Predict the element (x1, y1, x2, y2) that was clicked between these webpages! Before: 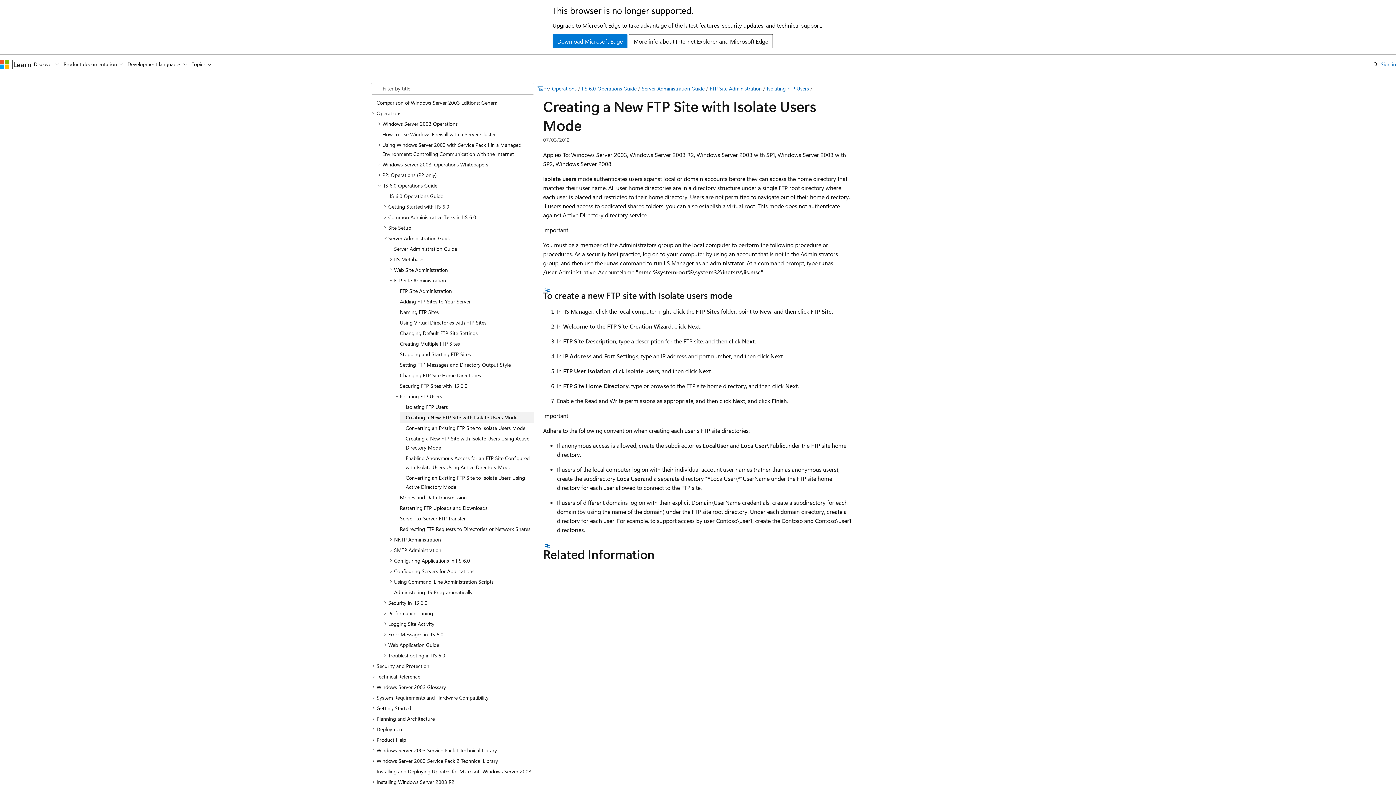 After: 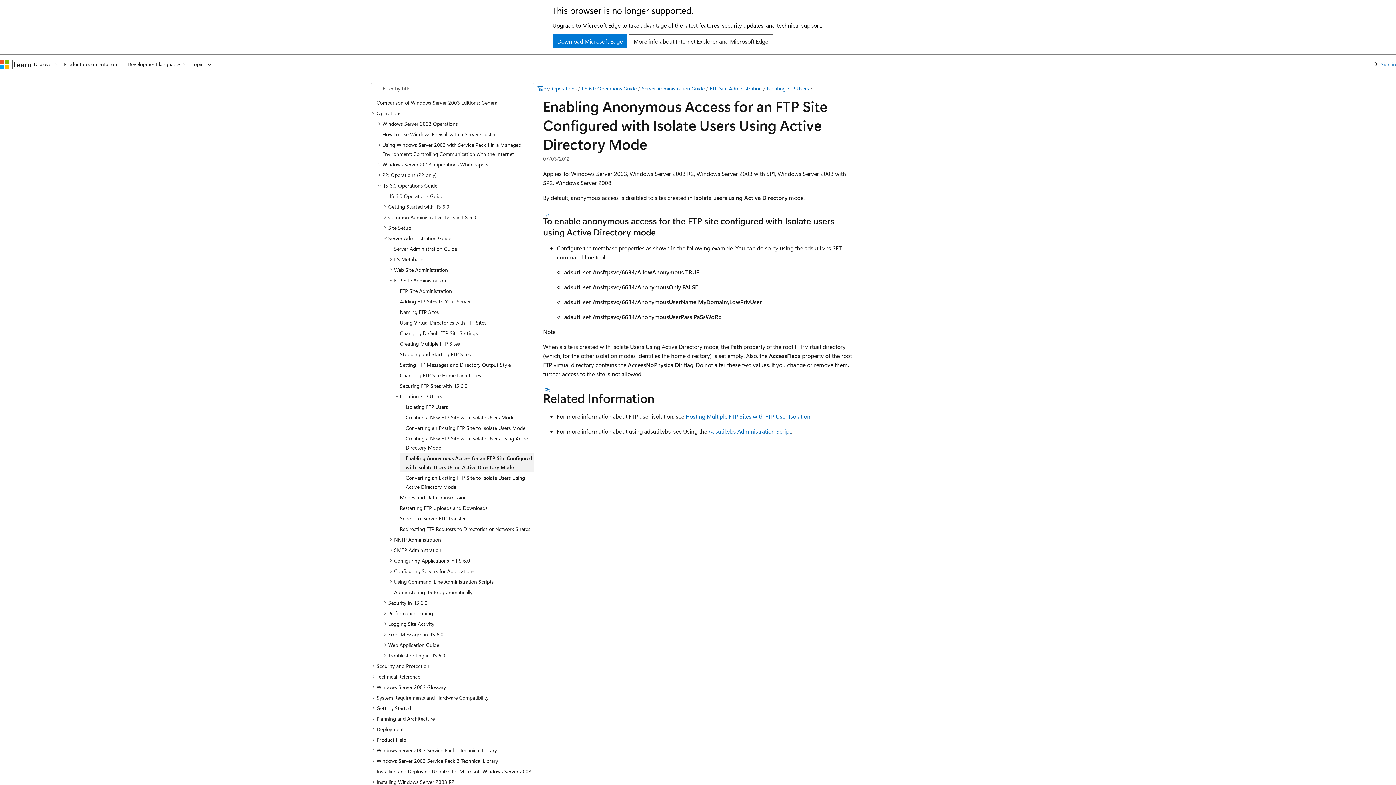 Action: label: Enabling Anonymous Access for an FTP Site Configured with Isolate Users Using Active Directory Mode bbox: (400, 452, 534, 472)